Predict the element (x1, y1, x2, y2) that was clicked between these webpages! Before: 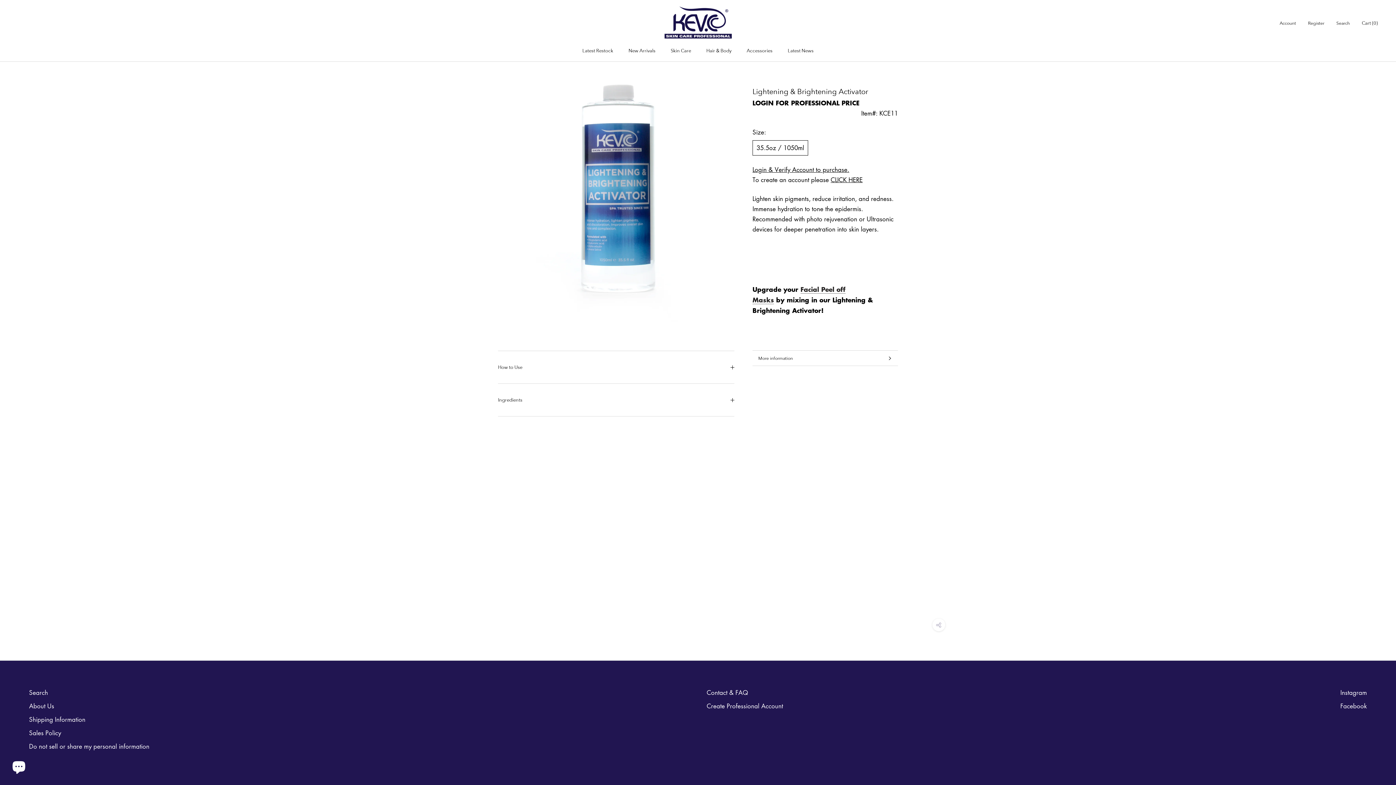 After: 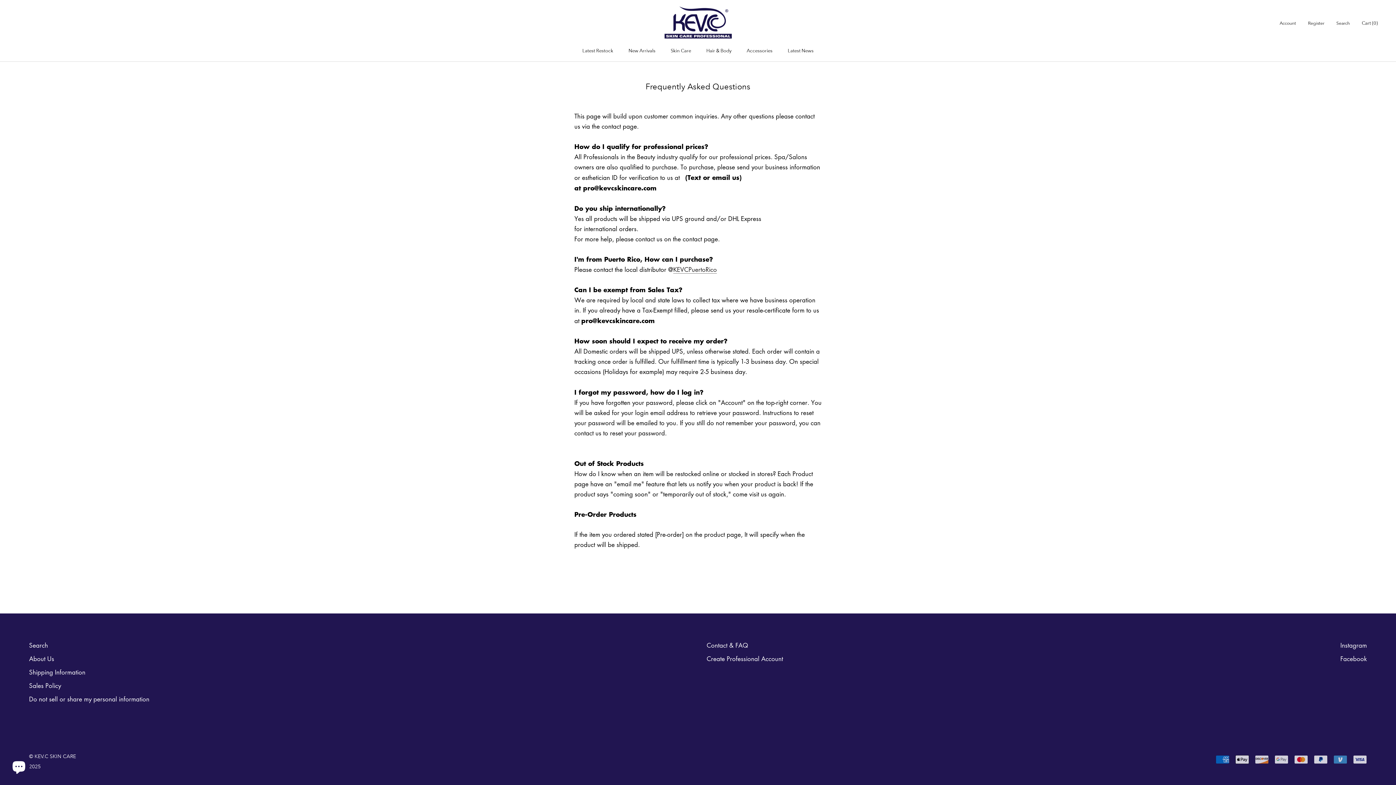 Action: label: Contact & FAQ bbox: (706, 688, 783, 697)